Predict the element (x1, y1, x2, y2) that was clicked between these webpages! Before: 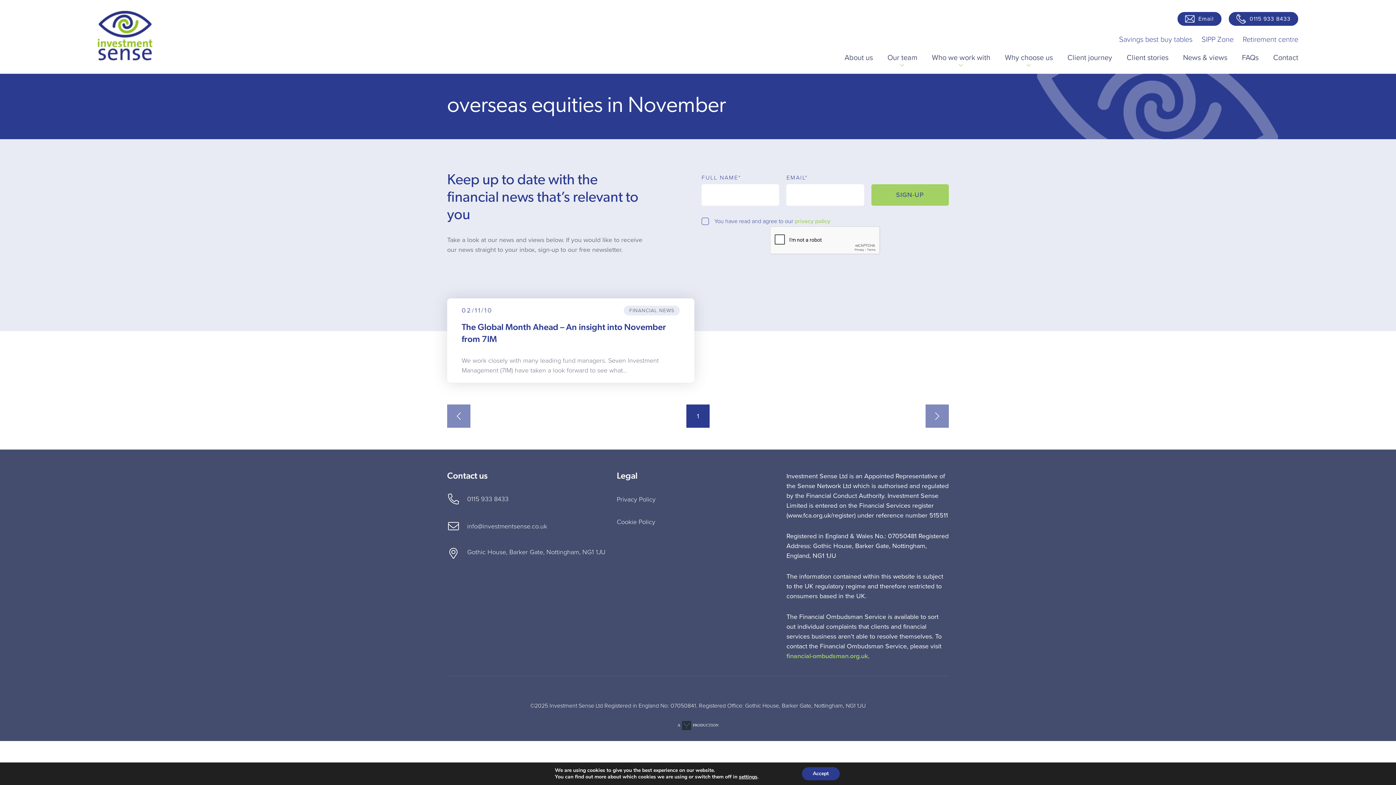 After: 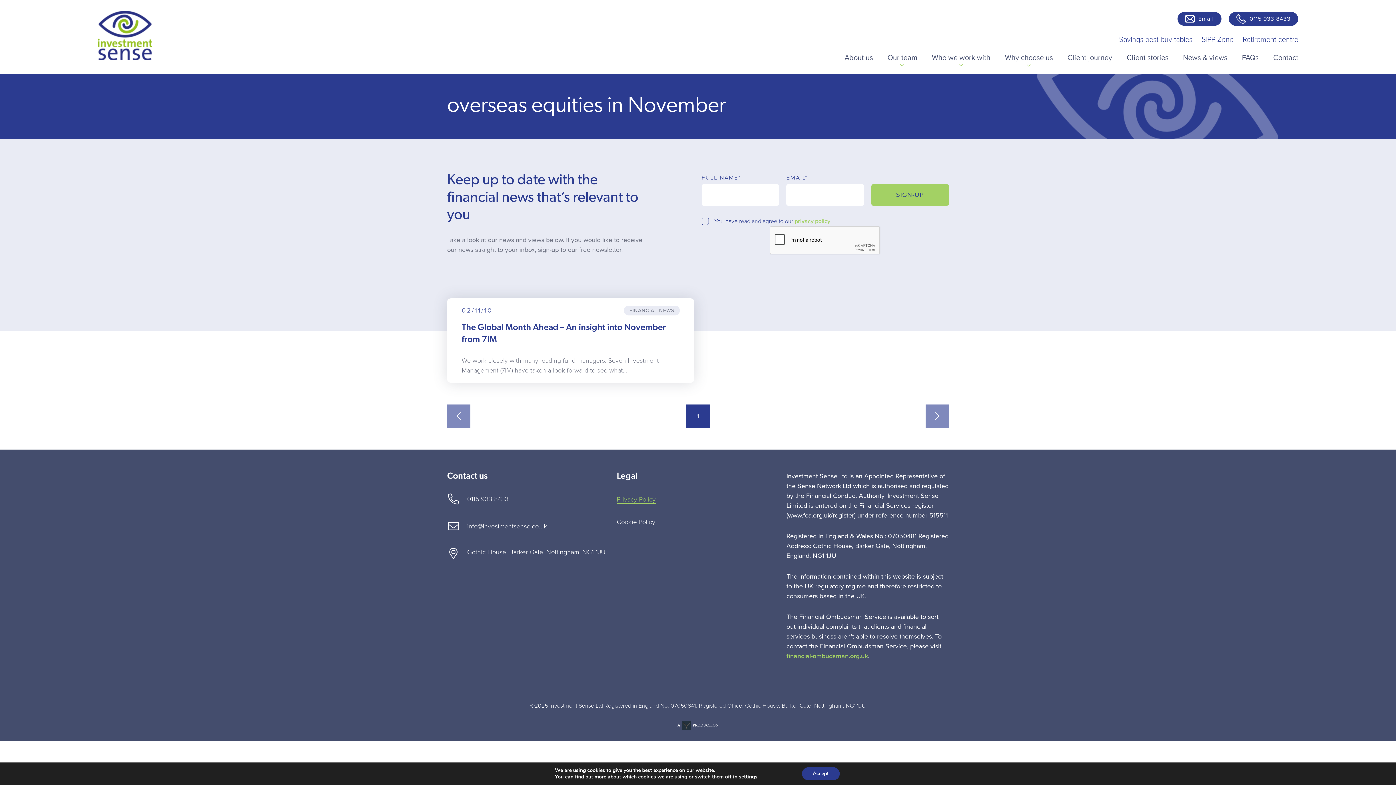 Action: label: Privacy Policy bbox: (616, 495, 655, 503)